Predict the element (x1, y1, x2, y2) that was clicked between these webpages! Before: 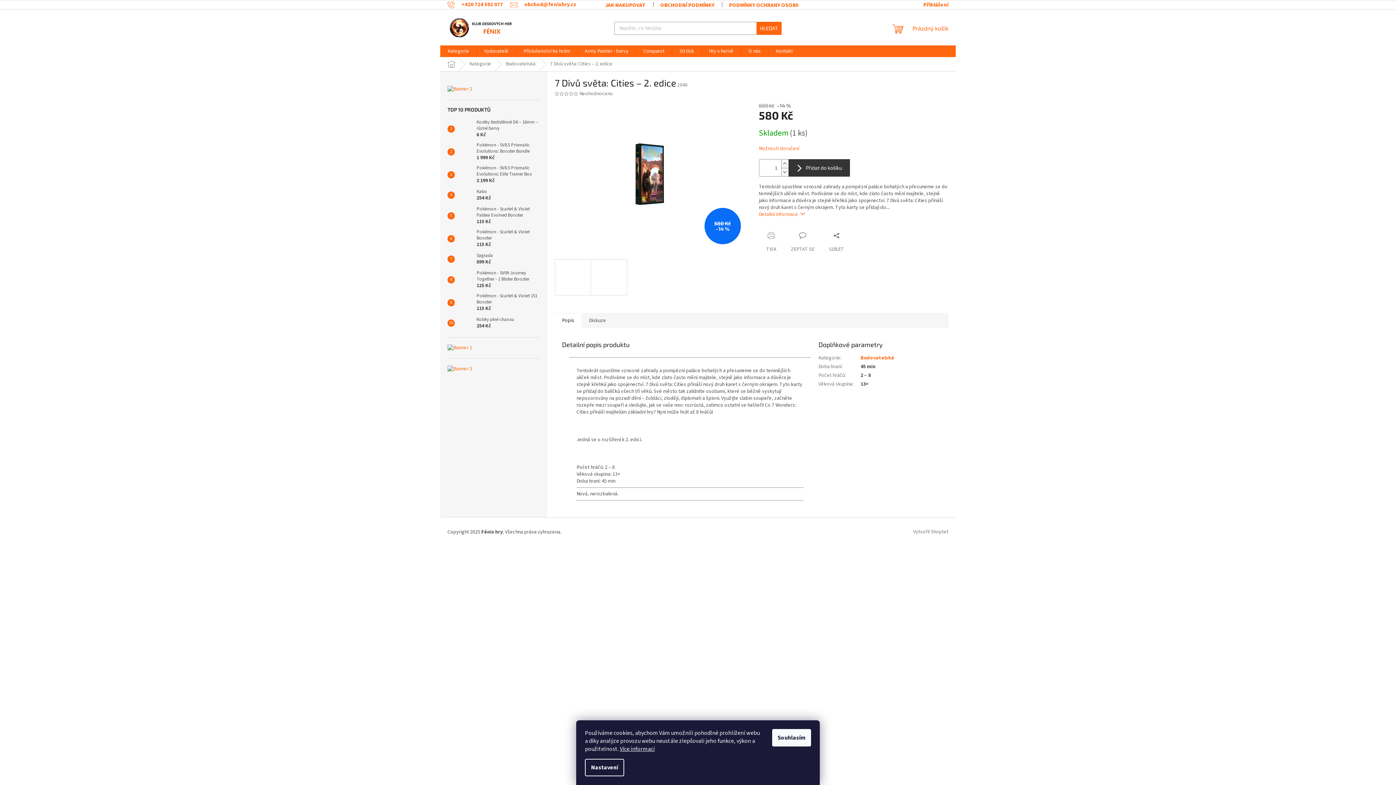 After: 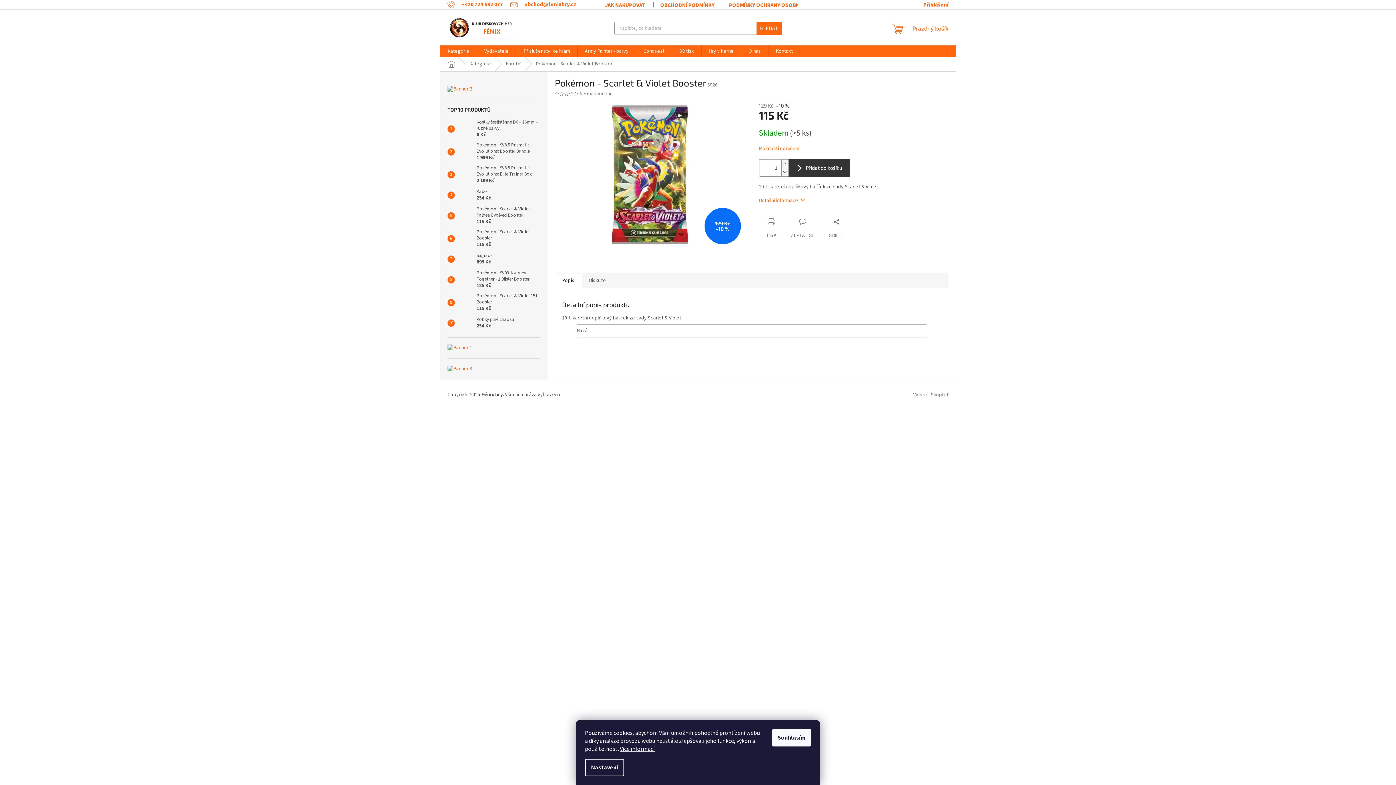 Action: label: Pokémon - Scarlet & Violet Booster
115 Kč bbox: (473, 229, 540, 248)